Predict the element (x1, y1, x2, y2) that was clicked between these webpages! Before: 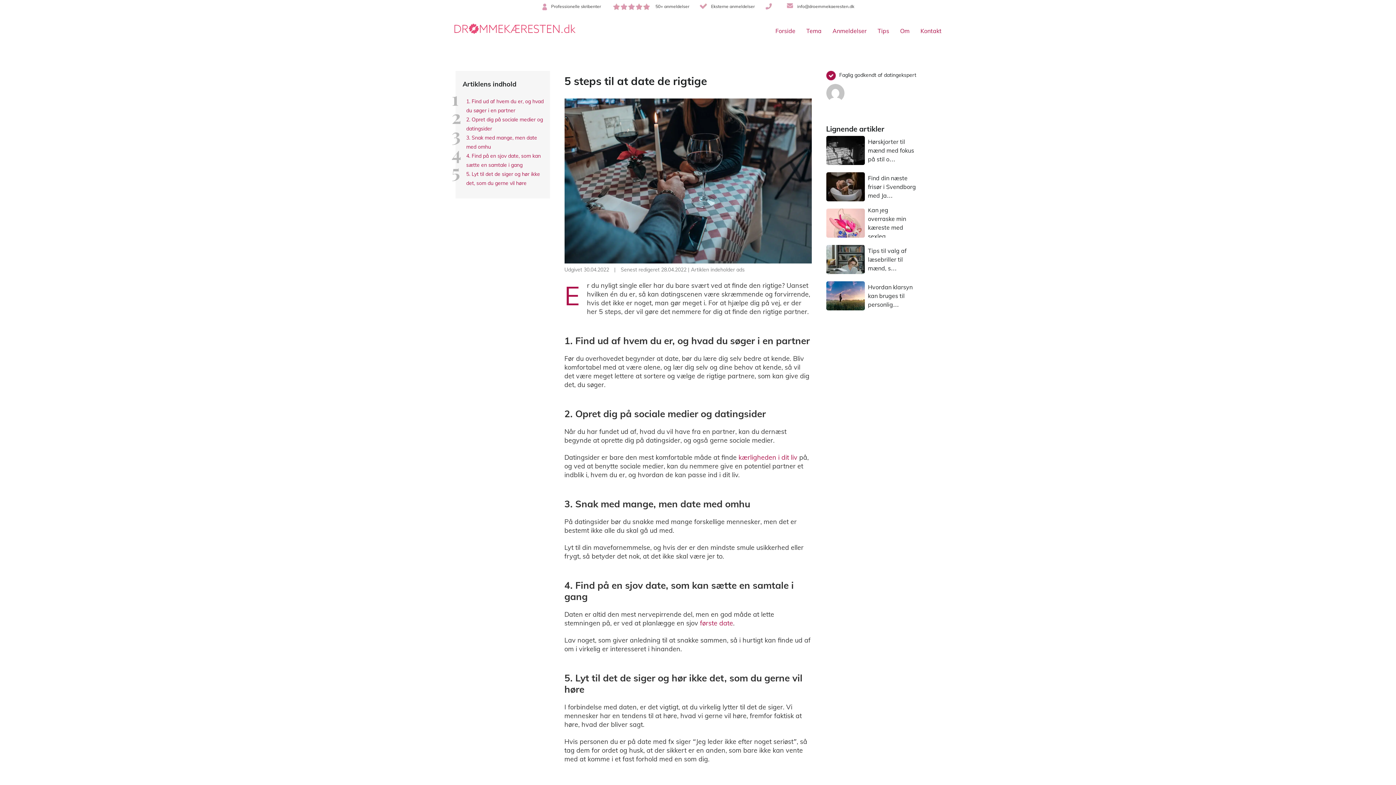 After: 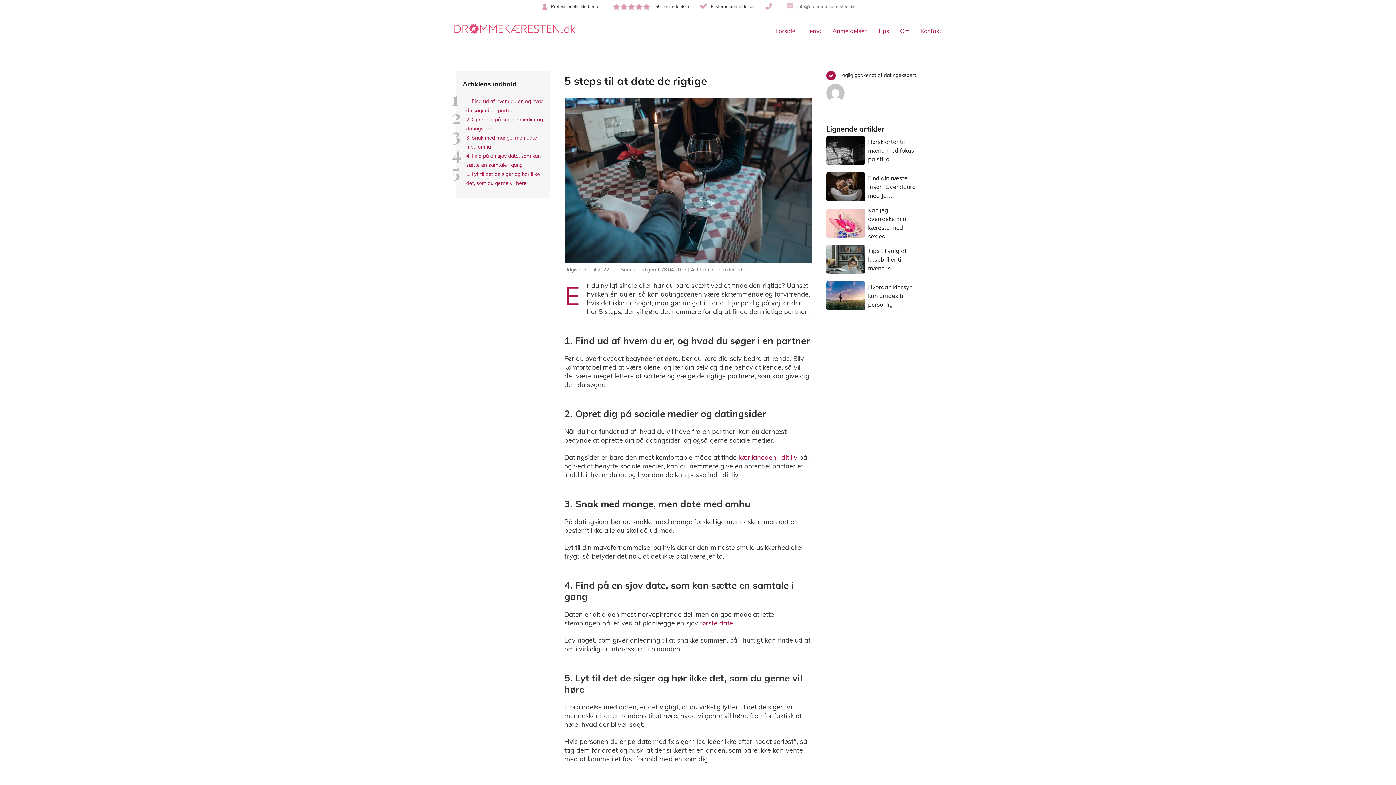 Action: label: info@droemmekaeresten.dk bbox: (786, 3, 854, 9)